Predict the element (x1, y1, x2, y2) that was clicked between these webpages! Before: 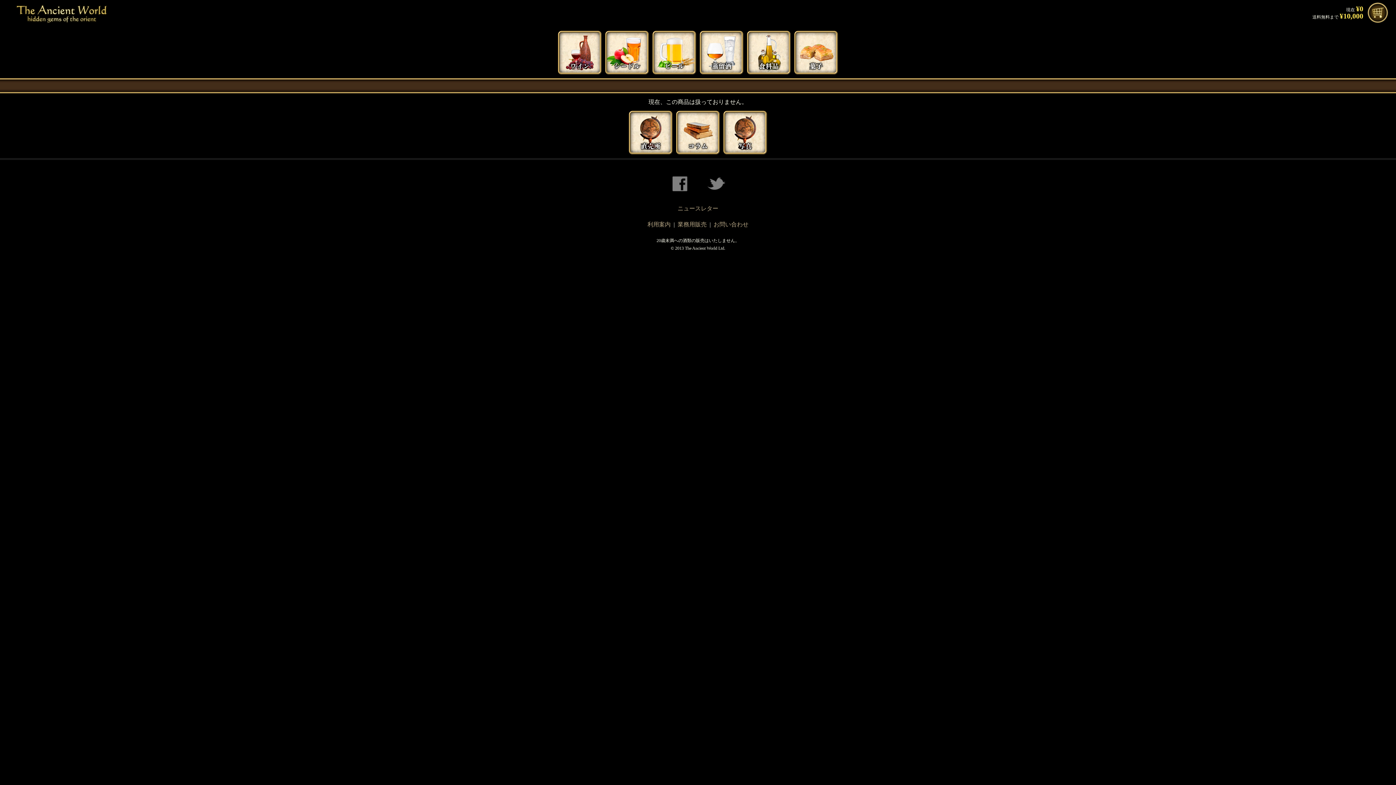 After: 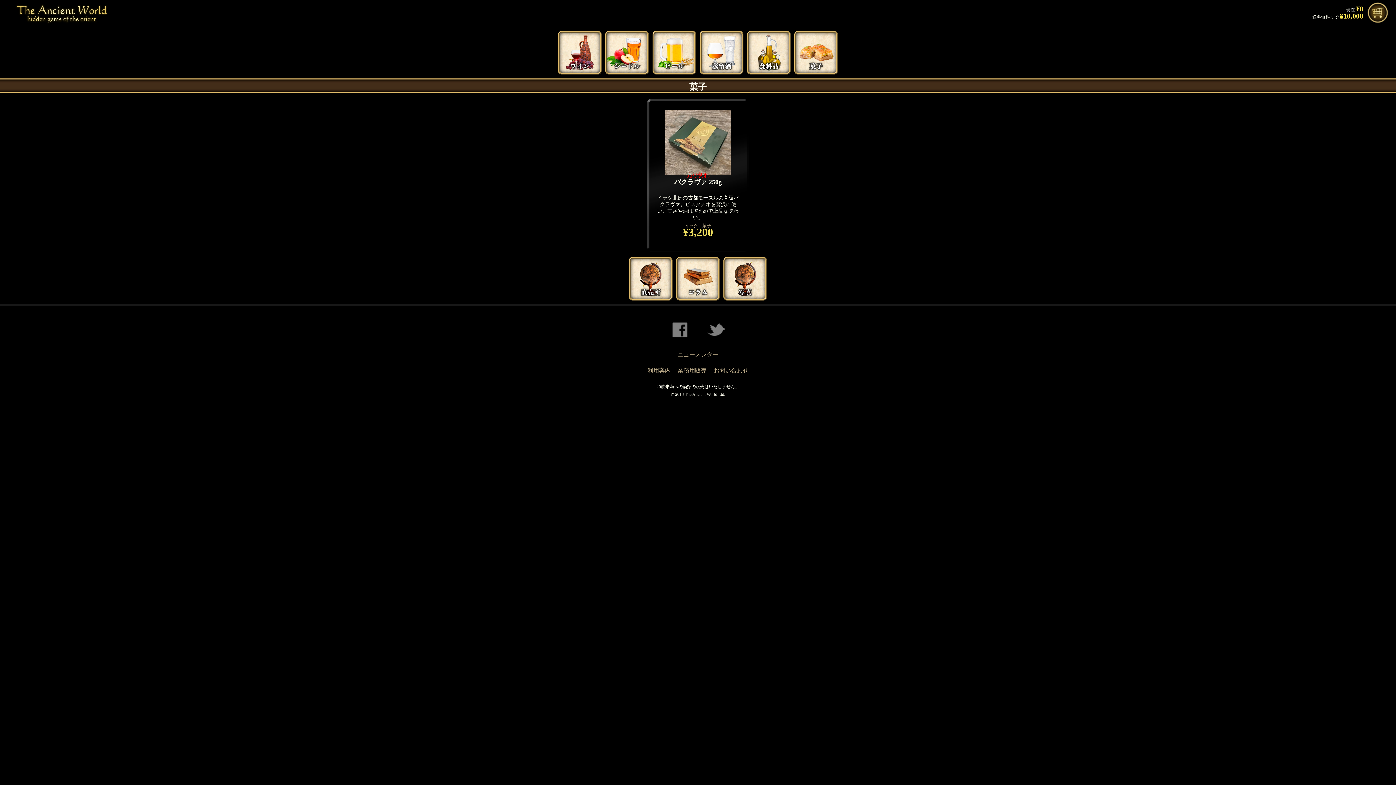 Action: bbox: (794, 30, 838, 74)